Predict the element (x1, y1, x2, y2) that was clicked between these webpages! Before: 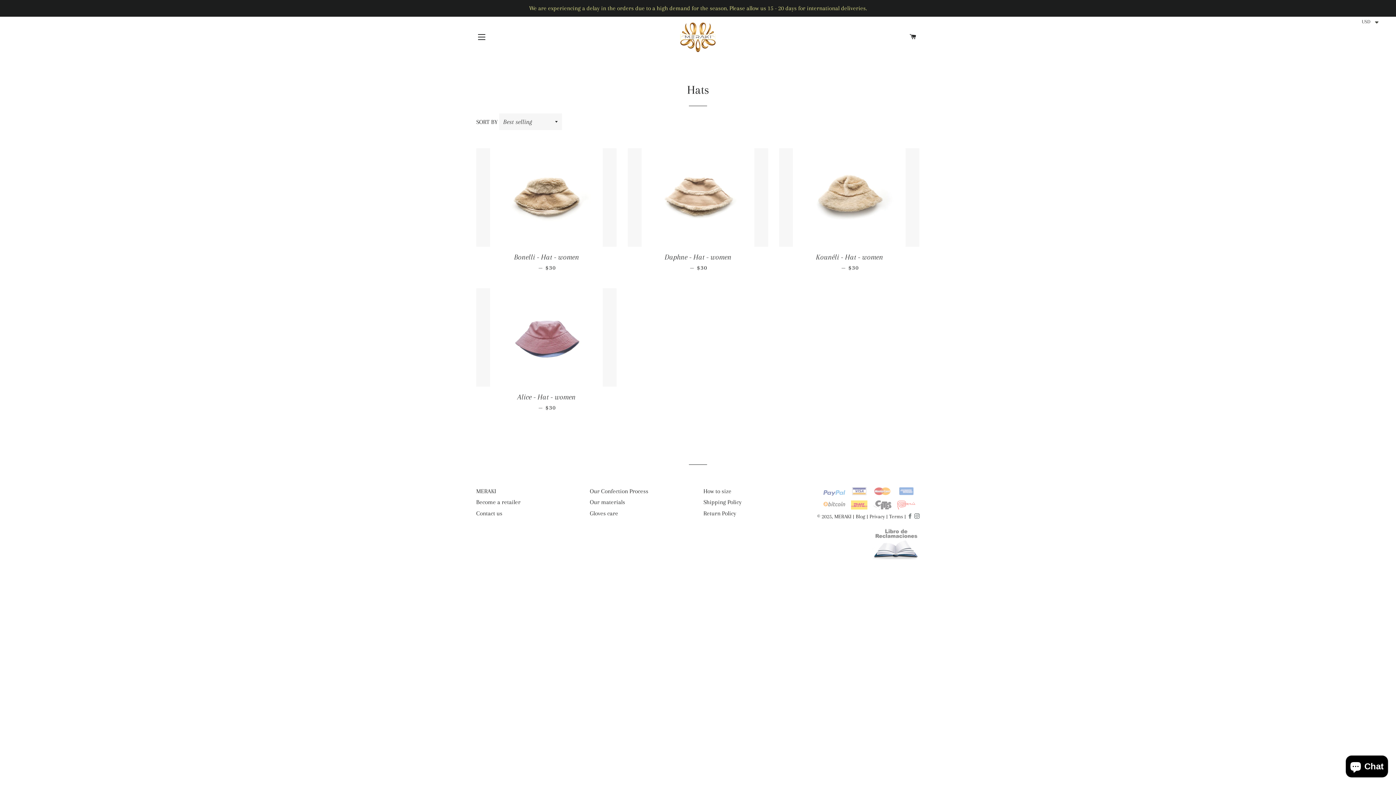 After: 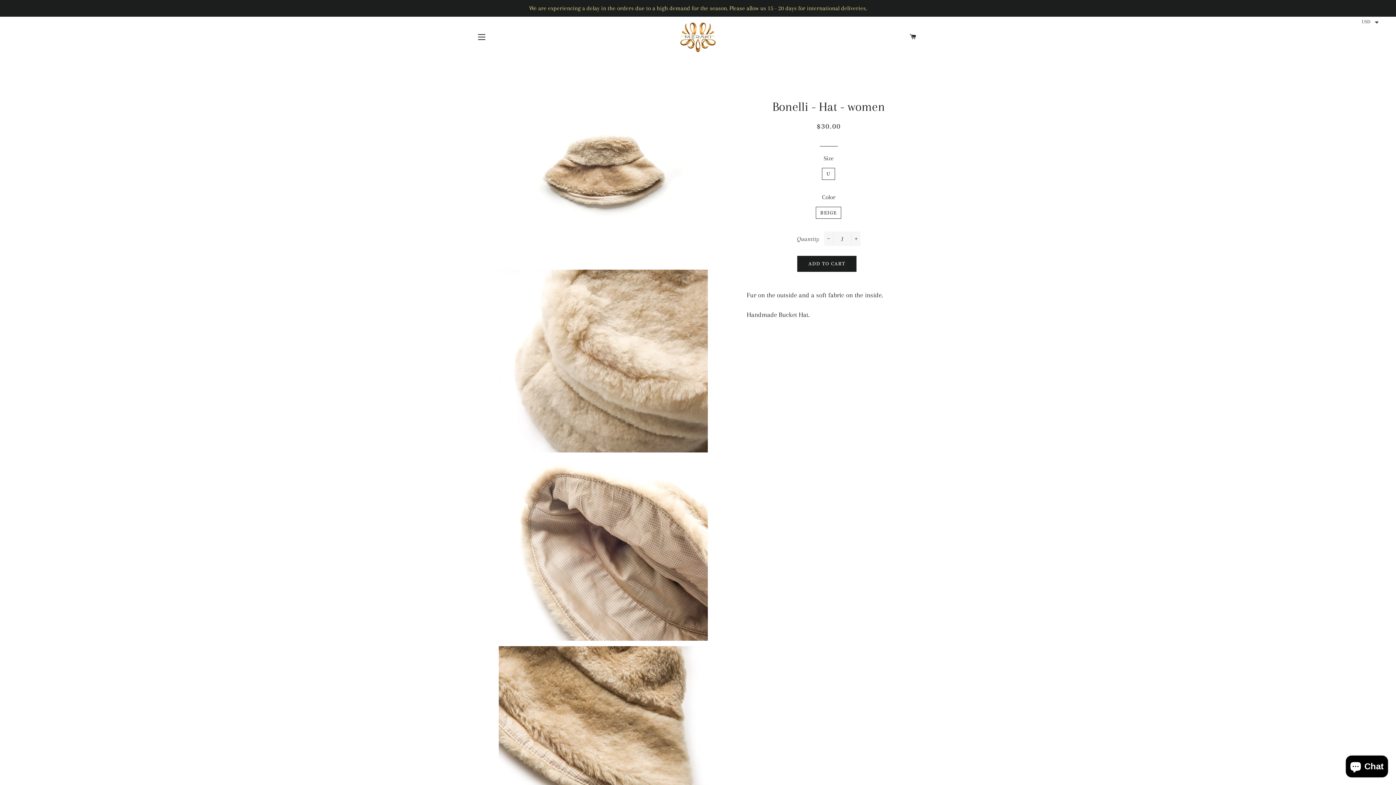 Action: bbox: (476, 246, 616, 277) label: Bonelli - Hat - women
— 
REGULAR PRICE
$30